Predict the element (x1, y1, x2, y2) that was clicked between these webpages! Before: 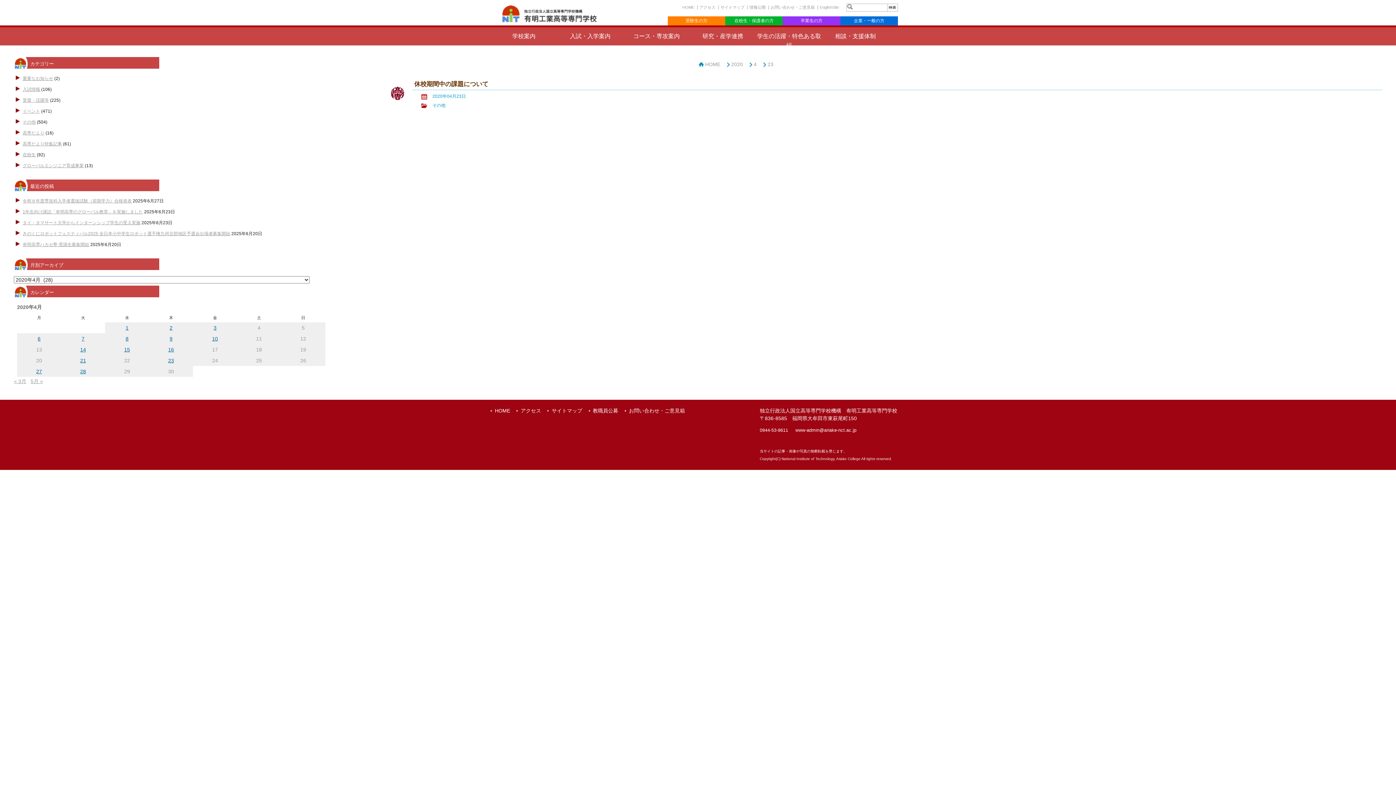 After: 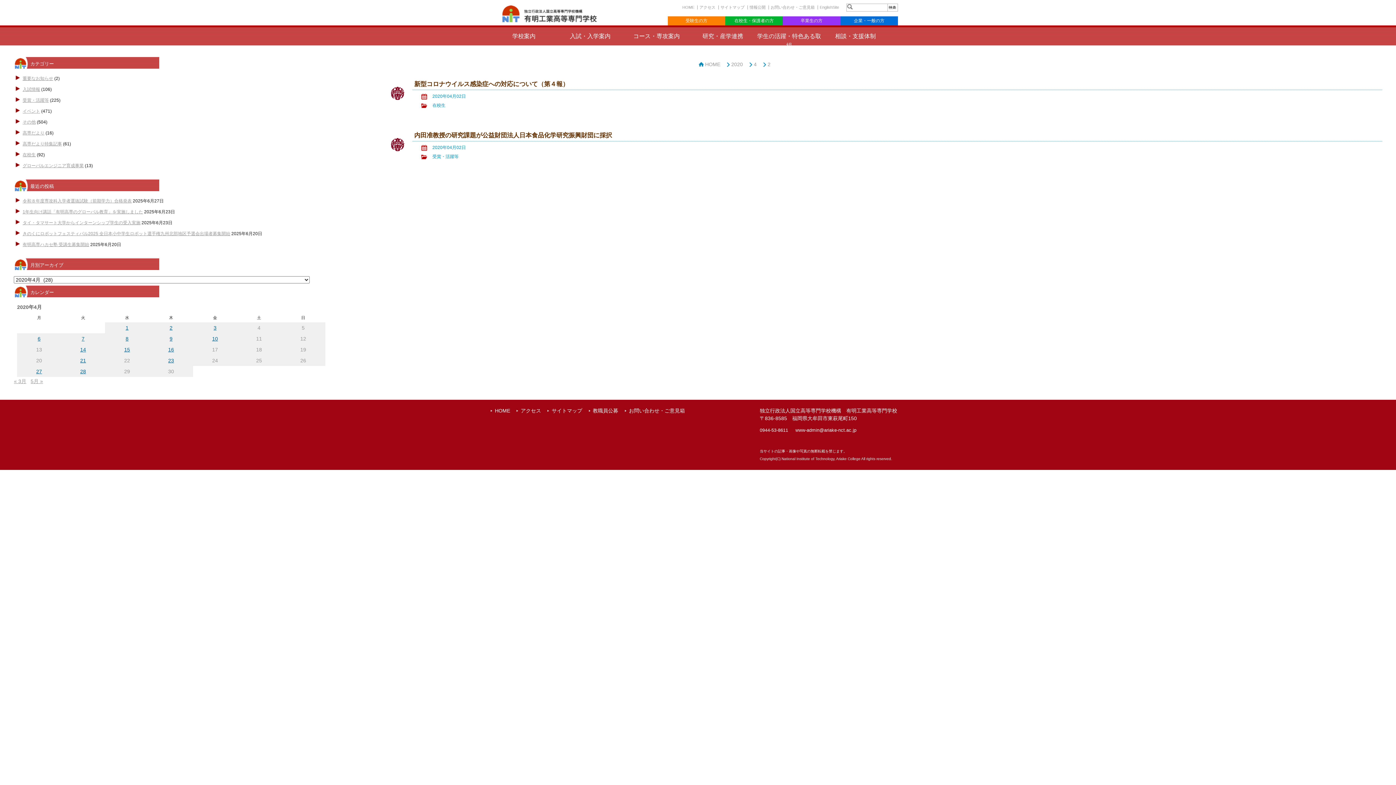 Action: bbox: (169, 324, 172, 330) label: 2020年4月2日 に投稿を公開